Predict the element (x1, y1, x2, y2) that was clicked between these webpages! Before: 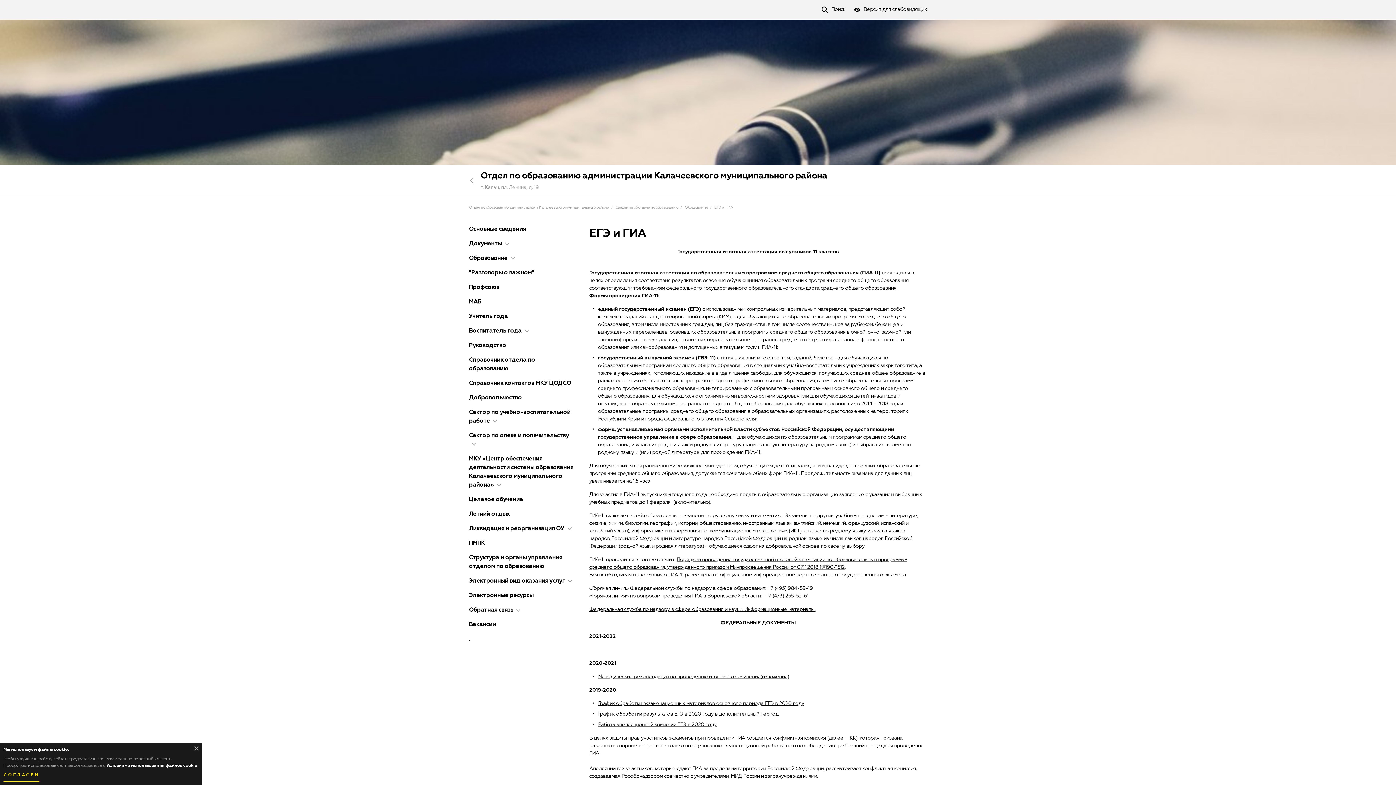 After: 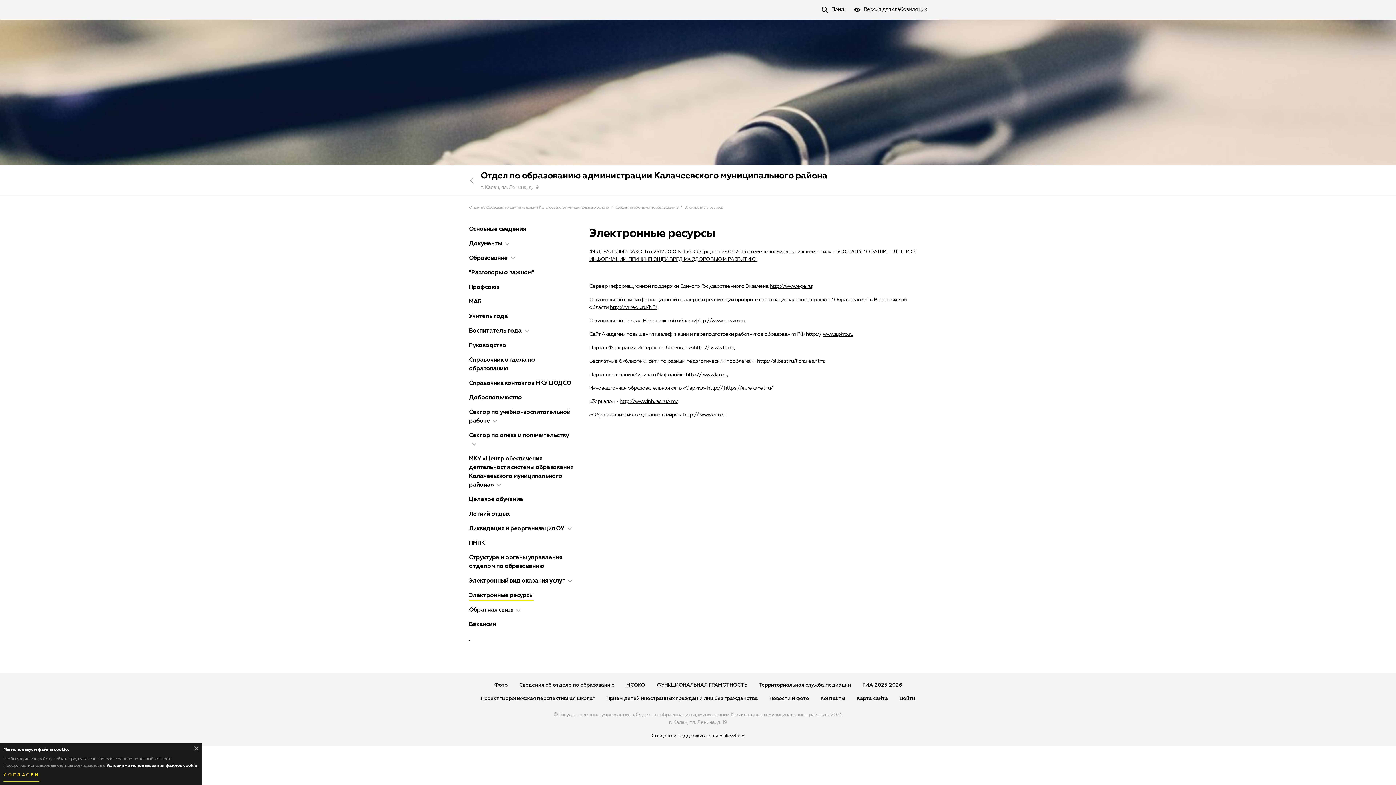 Action: bbox: (469, 593, 533, 601) label: Электронные ресурсы